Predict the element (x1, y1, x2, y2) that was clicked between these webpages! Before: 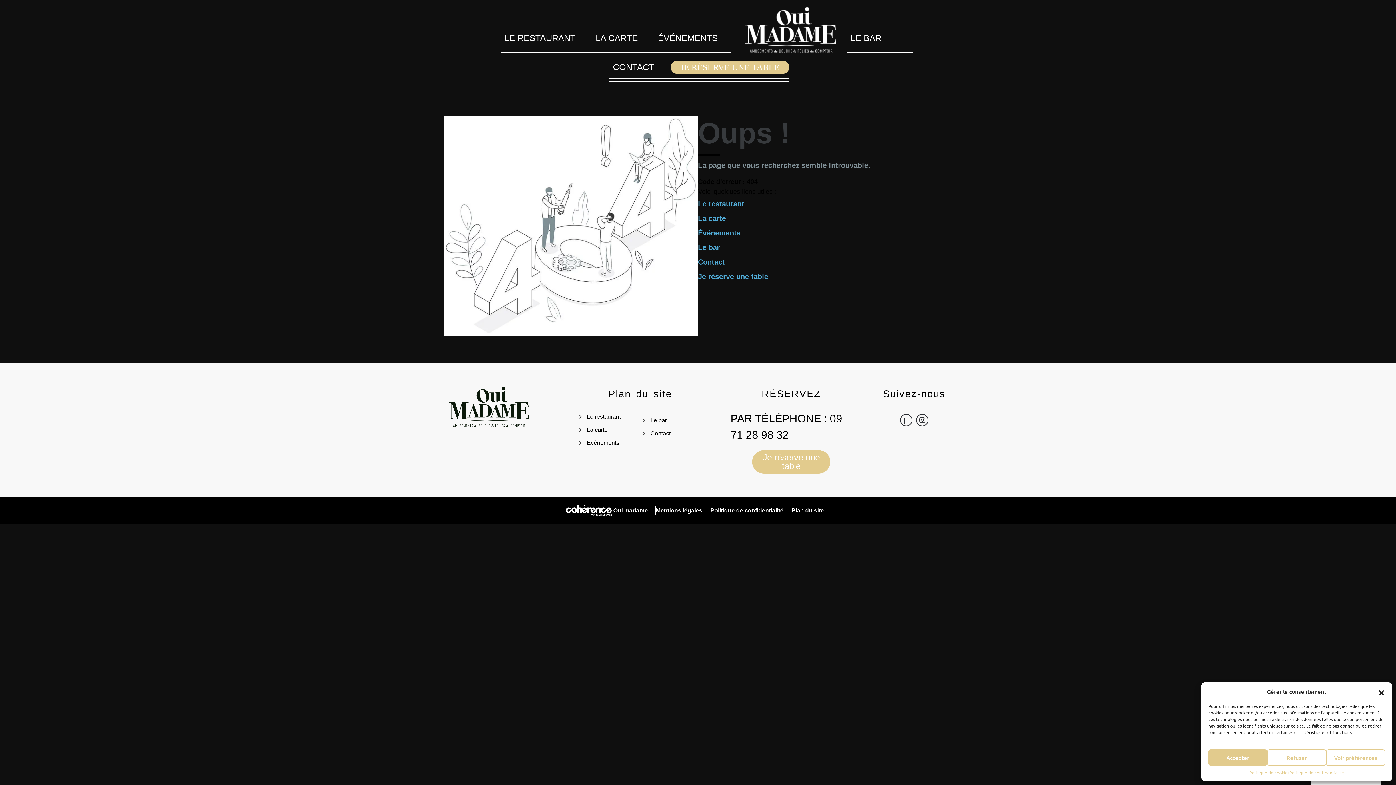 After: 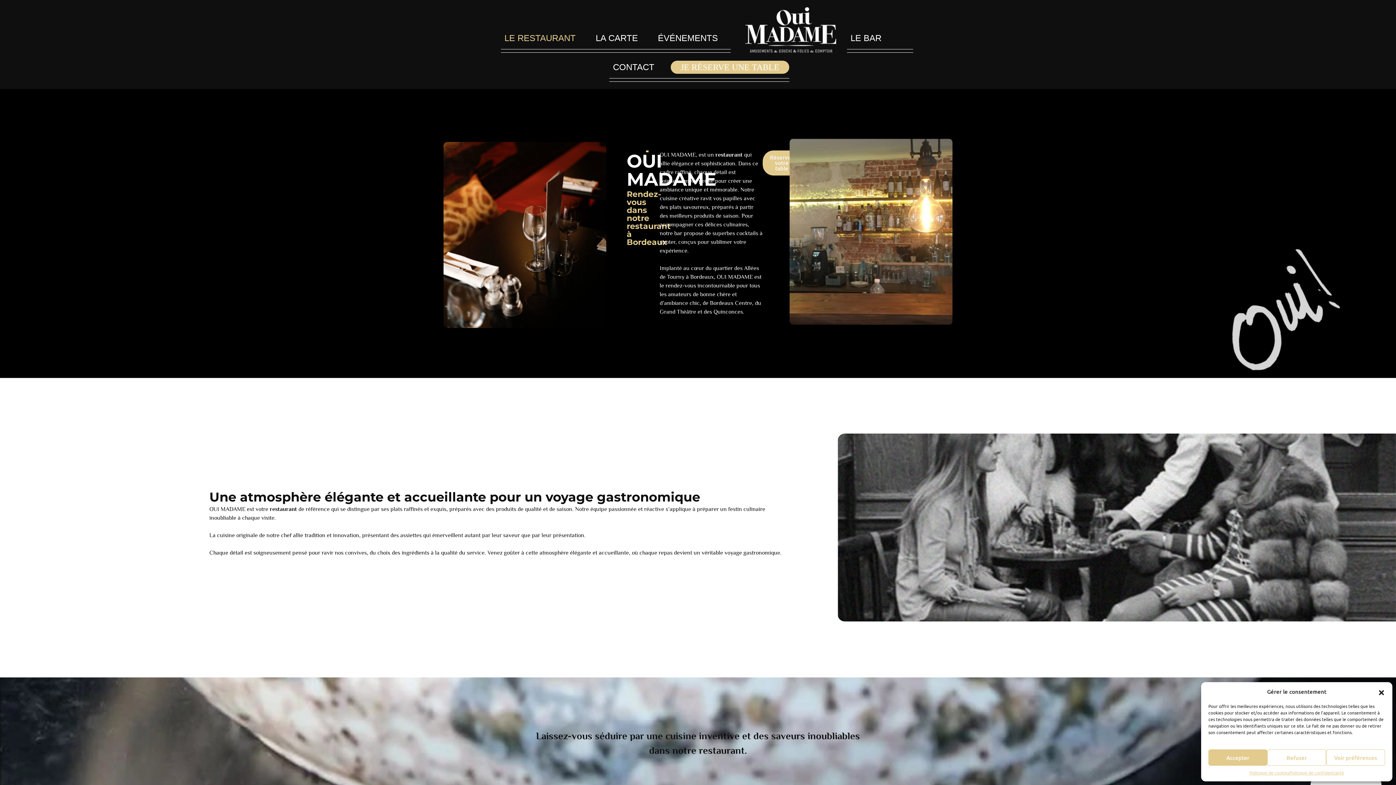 Action: label: Le restaurant bbox: (698, 196, 952, 211)